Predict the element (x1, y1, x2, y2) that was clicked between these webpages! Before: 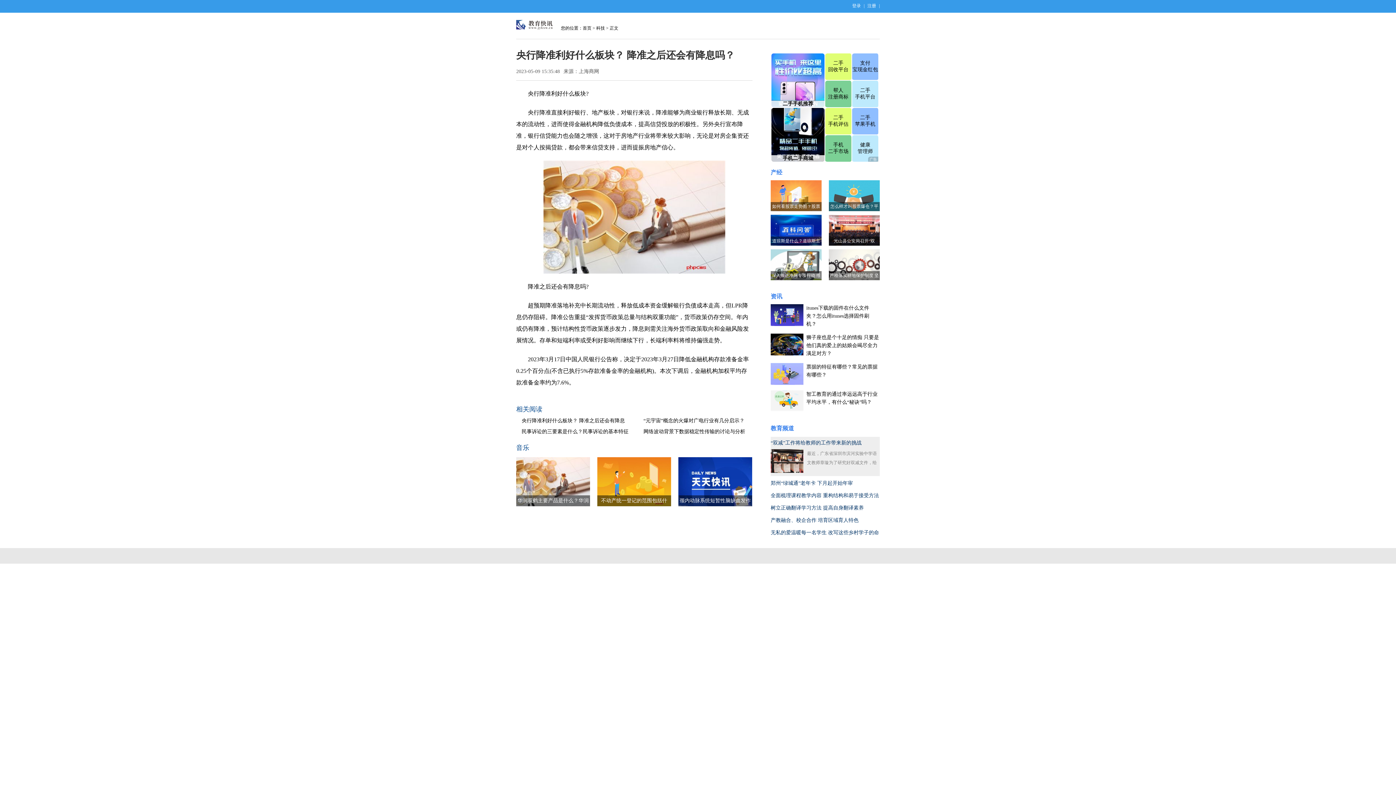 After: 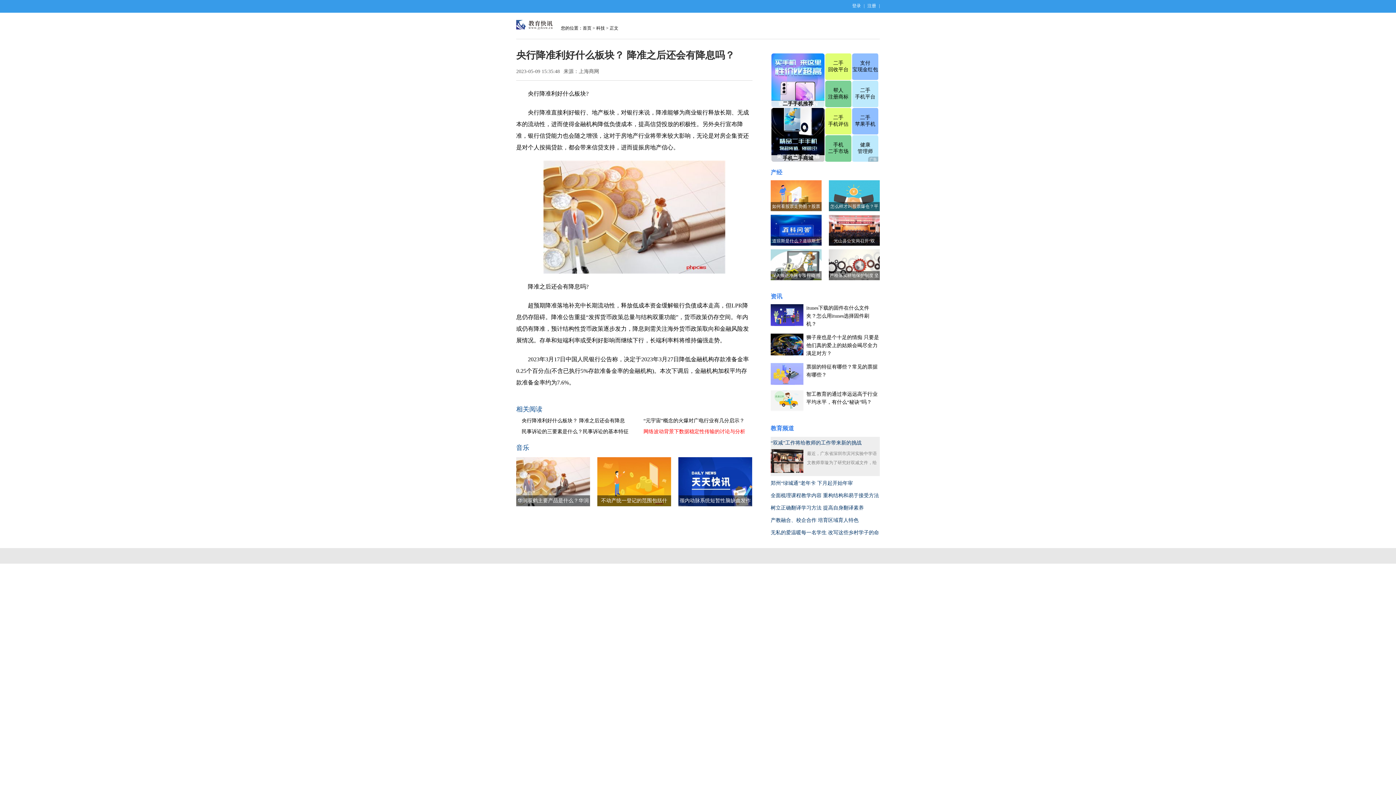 Action: bbox: (643, 429, 745, 434) label: 网络波动背景下数据稳定性传输的讨论与分析